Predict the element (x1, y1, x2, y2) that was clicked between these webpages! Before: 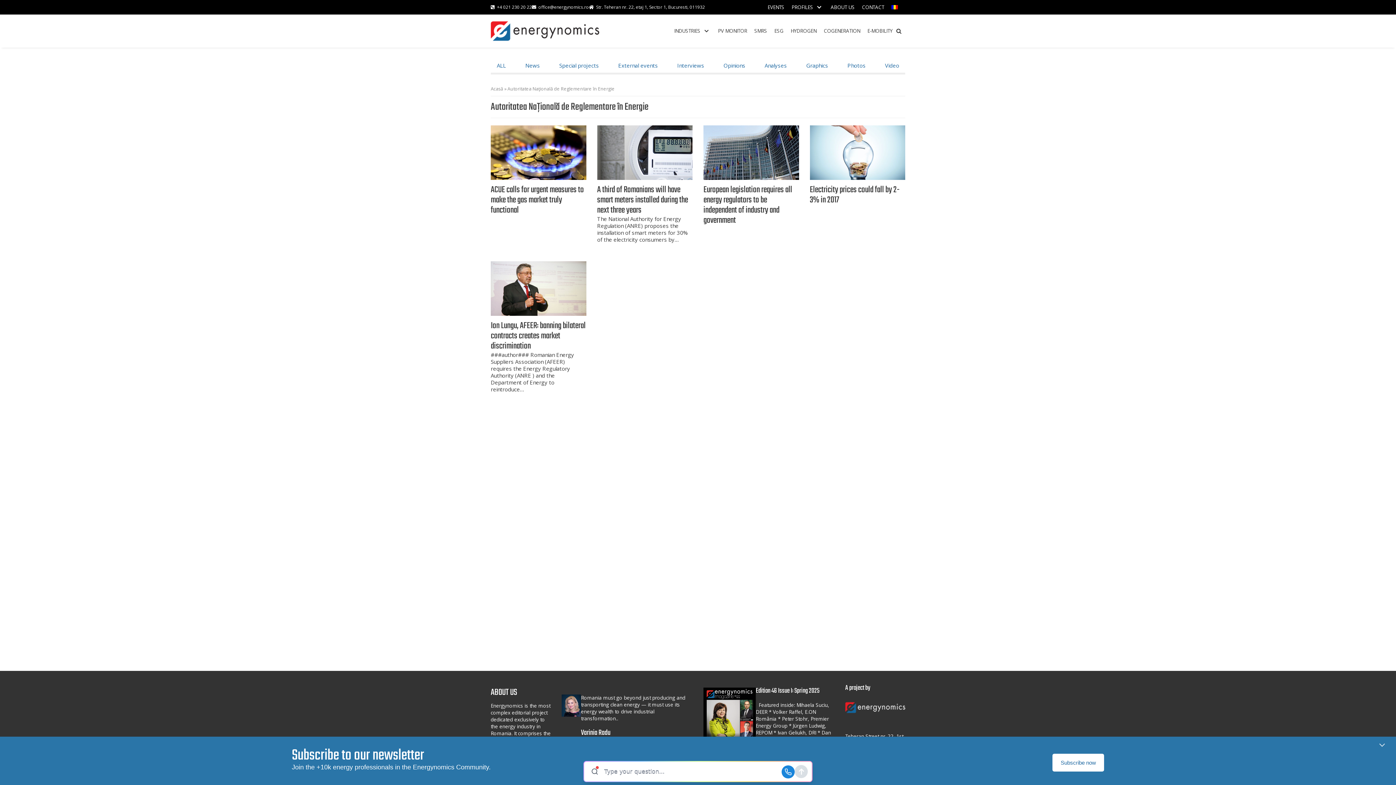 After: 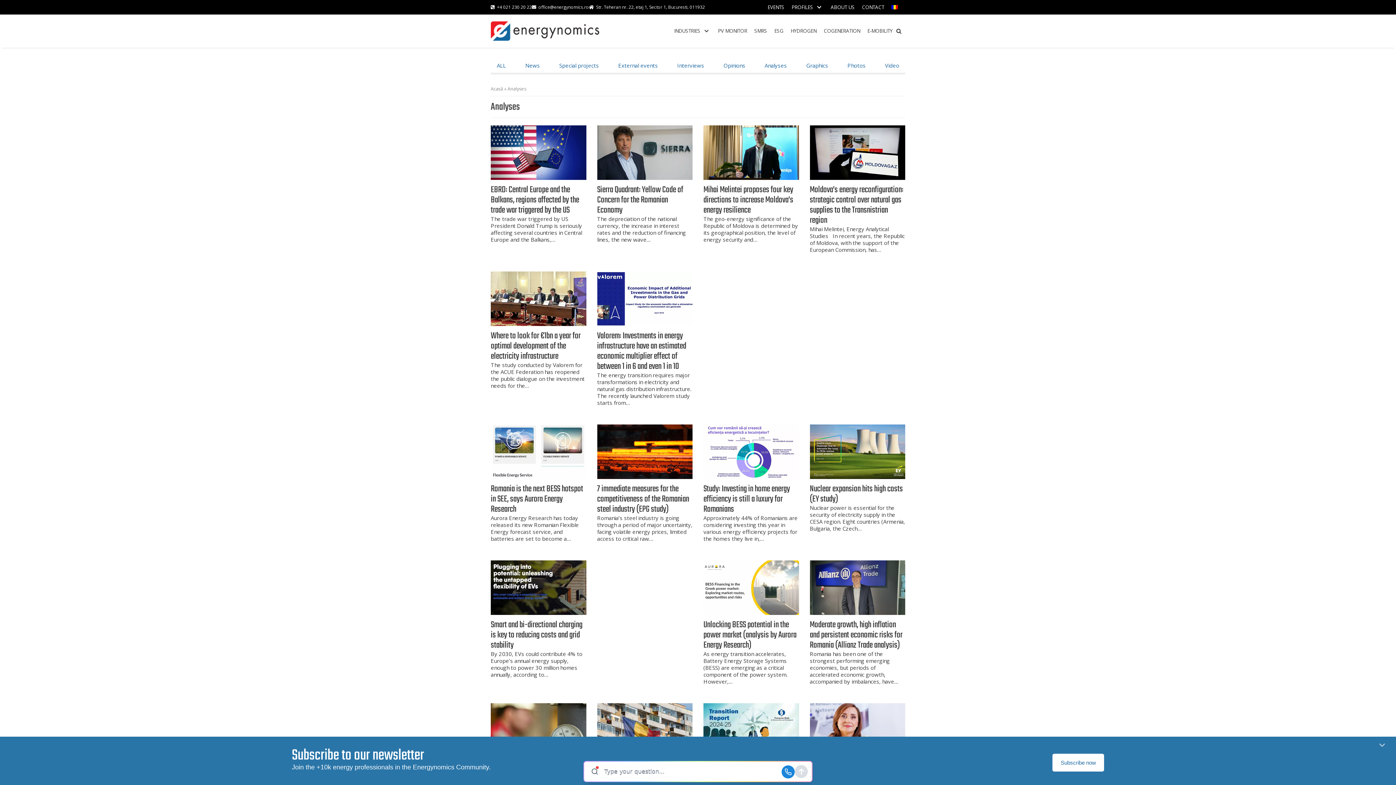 Action: label: Analyses bbox: (764, 62, 787, 69)